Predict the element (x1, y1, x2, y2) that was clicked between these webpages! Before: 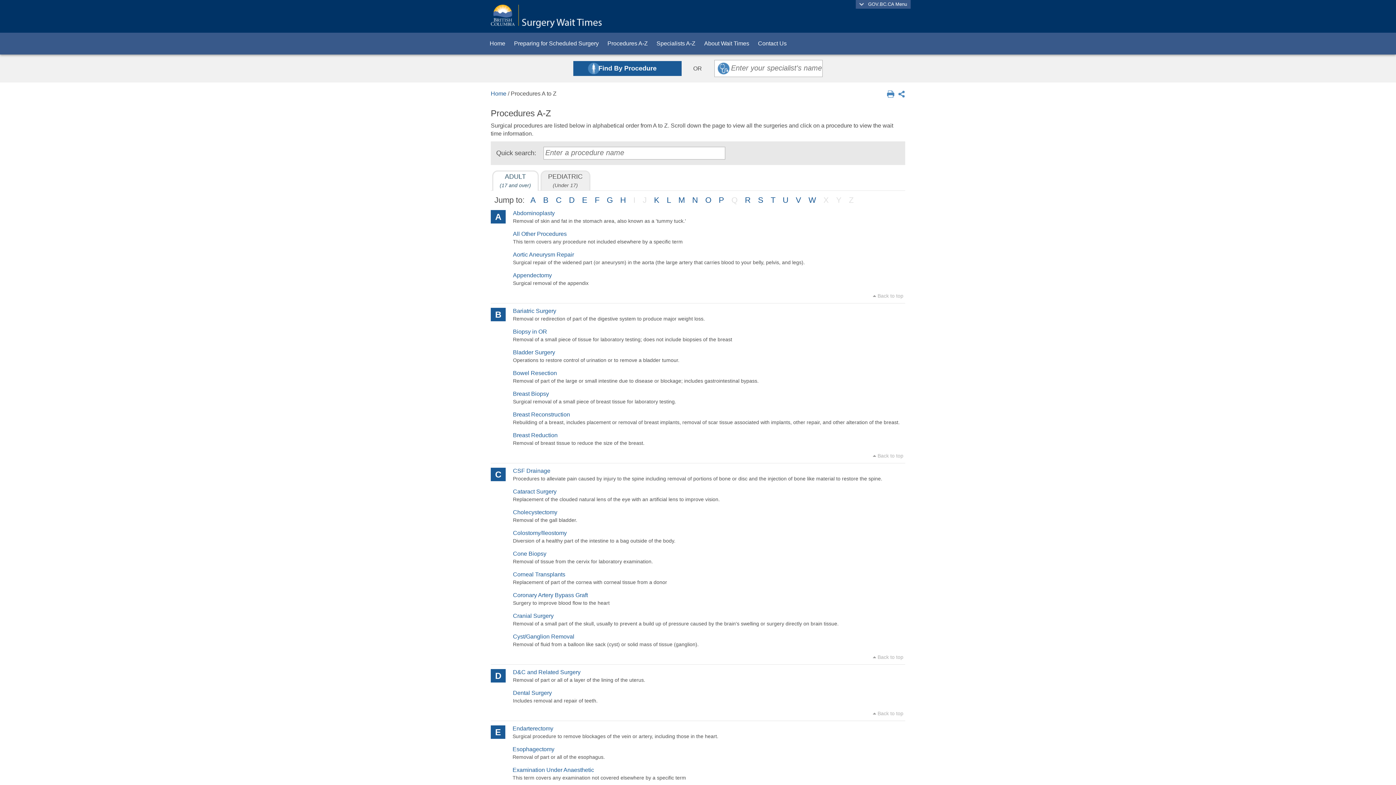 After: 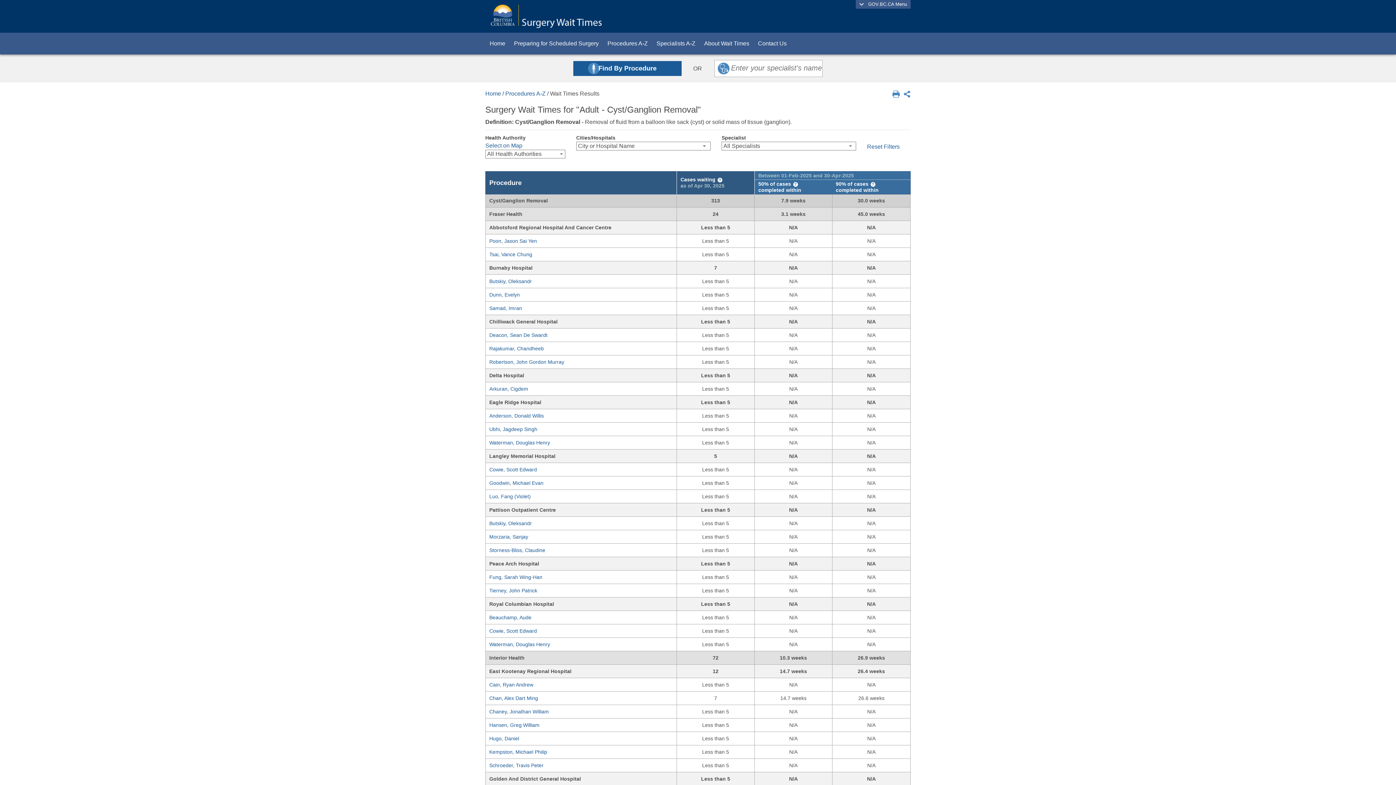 Action: label: Cyst/Ganglion Removal bbox: (513, 633, 574, 639)